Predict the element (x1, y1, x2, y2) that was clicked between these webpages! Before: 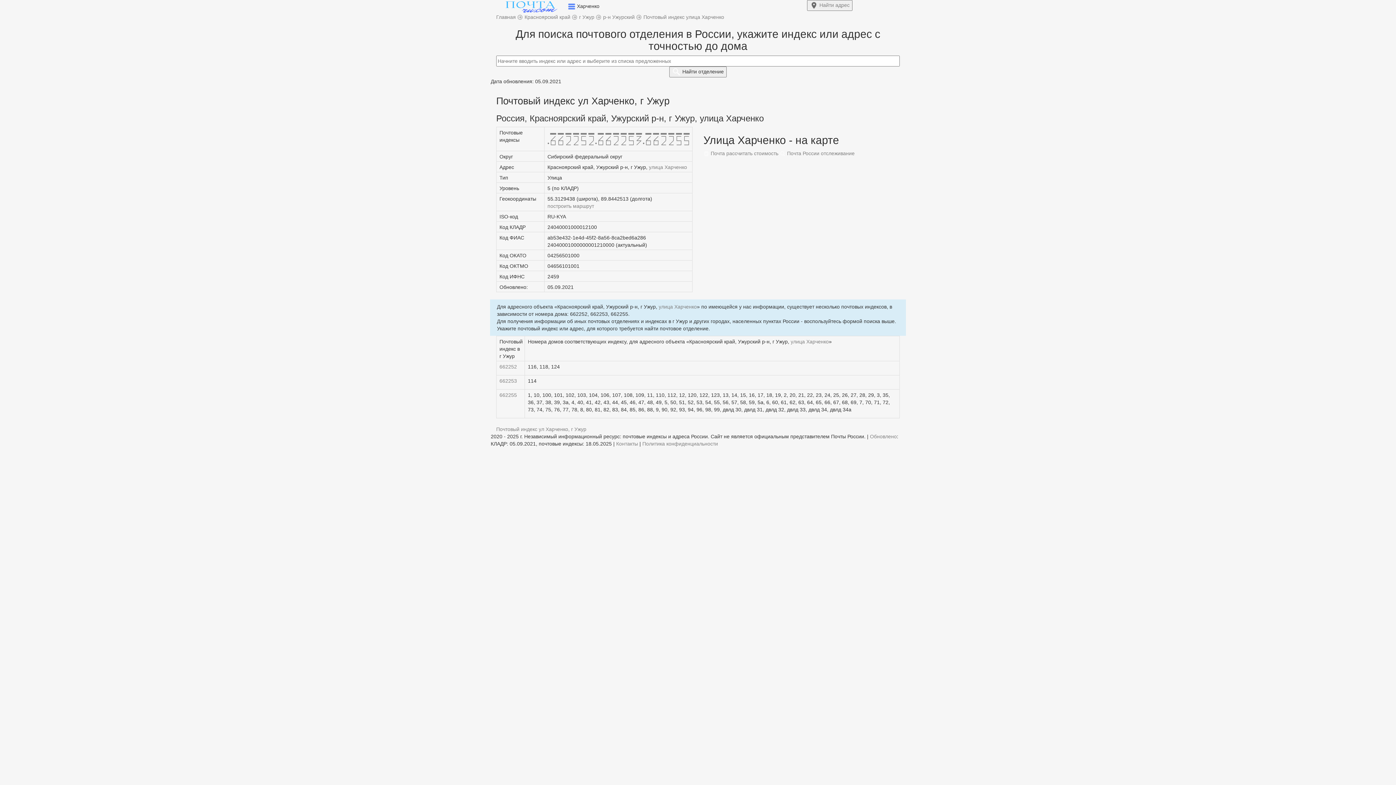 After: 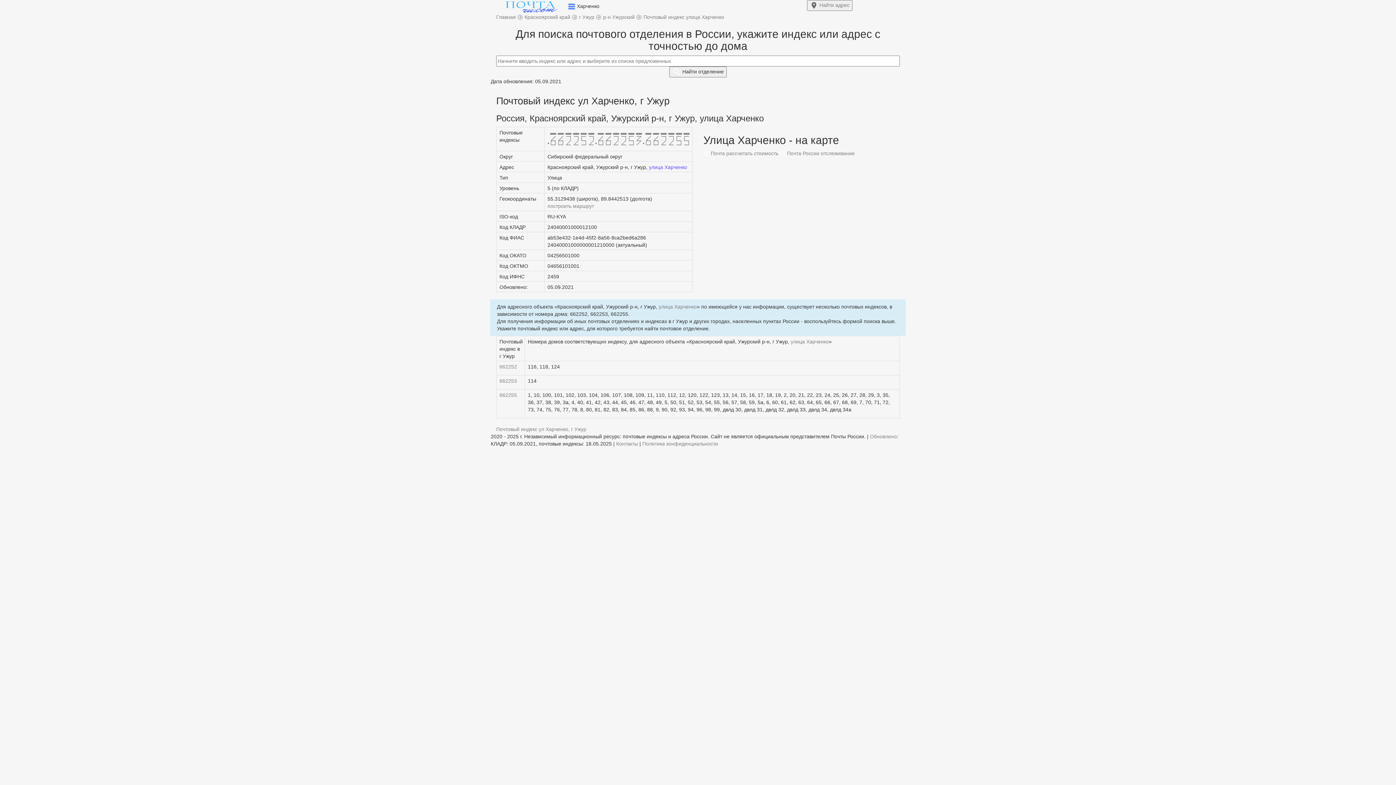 Action: bbox: (649, 164, 687, 170) label: улица Харченко